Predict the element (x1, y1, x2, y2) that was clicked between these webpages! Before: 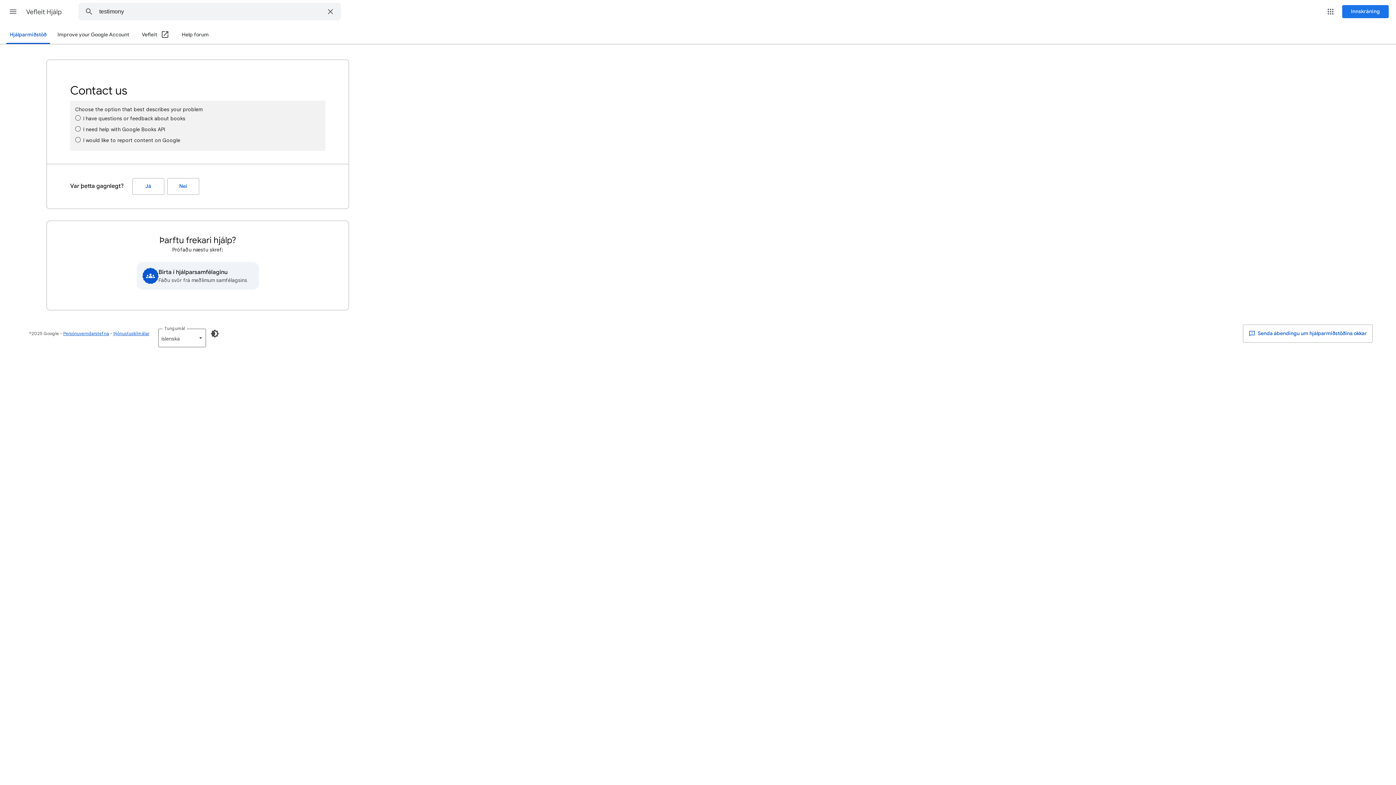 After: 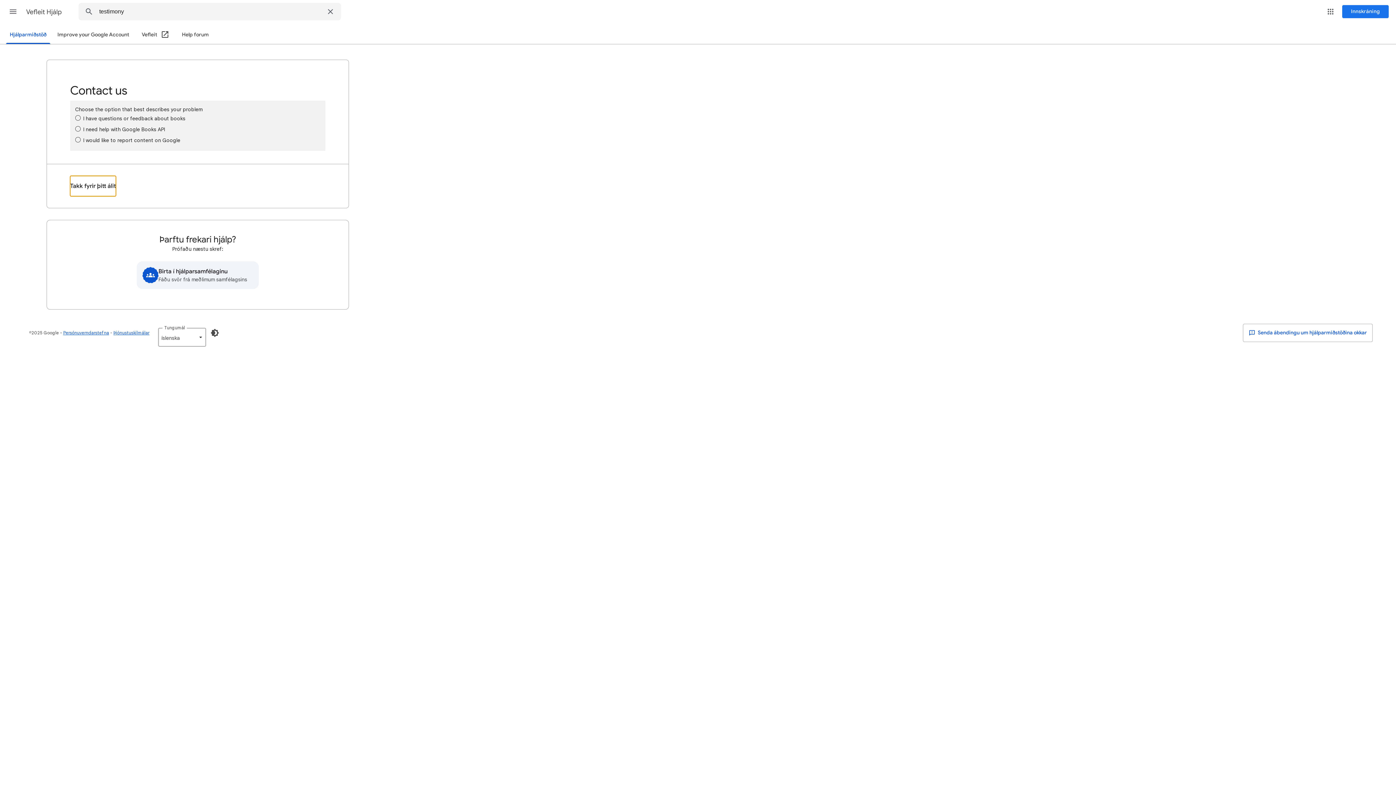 Action: label: Já (Var þetta gagnlegt?) bbox: (132, 178, 164, 194)